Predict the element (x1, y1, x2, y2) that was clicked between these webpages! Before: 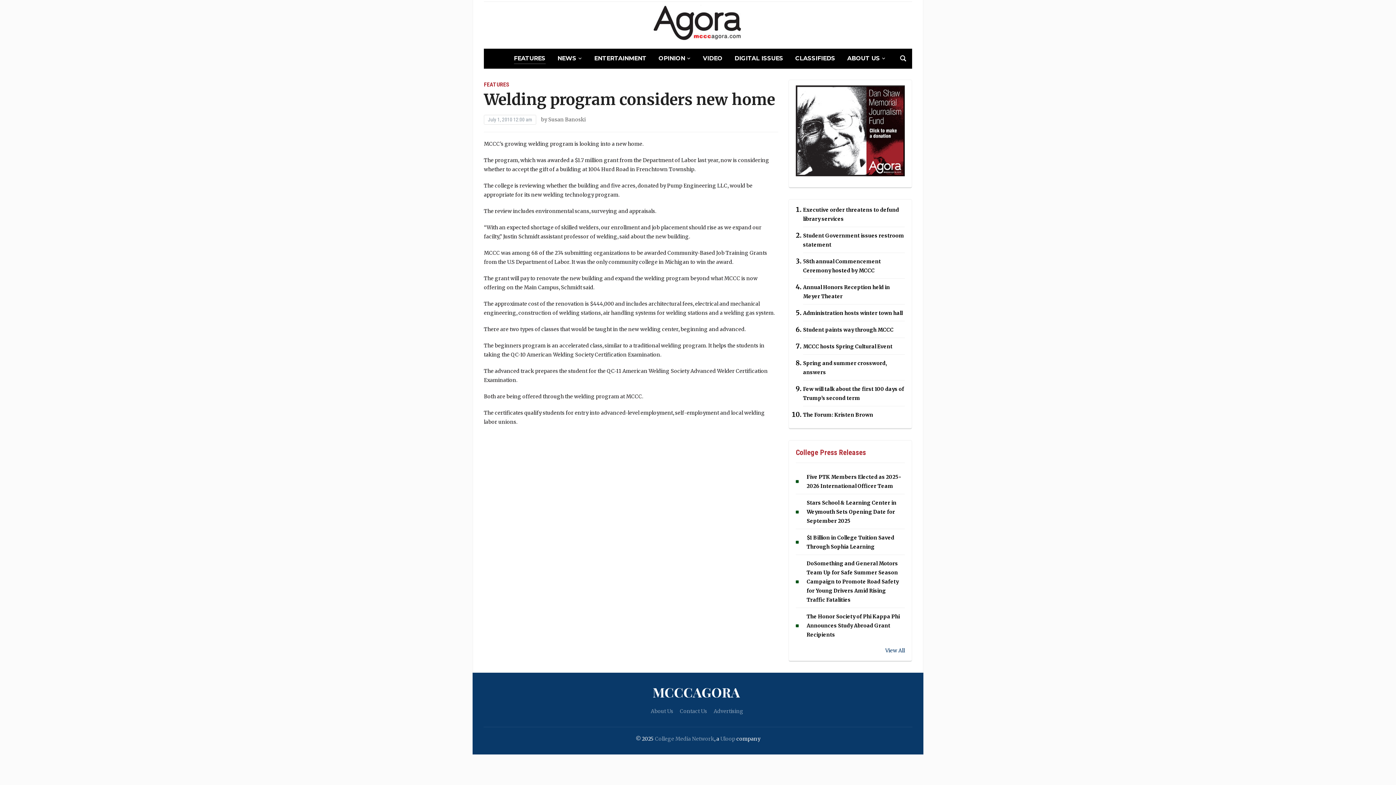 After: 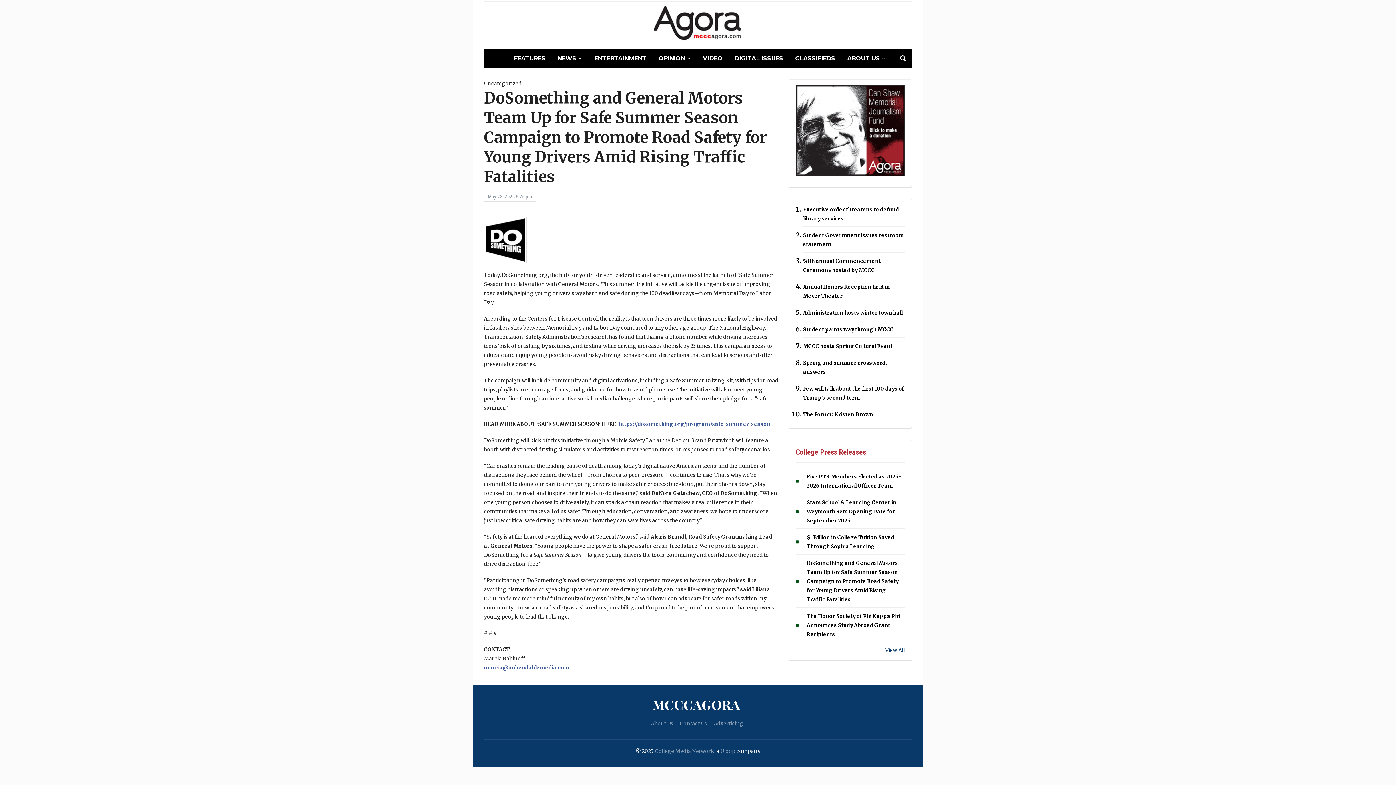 Action: bbox: (806, 560, 898, 603) label: DoSomething and General Motors Team Up for Safe Summer Season Campaign to Promote Road Safety for Young Drivers Amid Rising Traffic Fatalities